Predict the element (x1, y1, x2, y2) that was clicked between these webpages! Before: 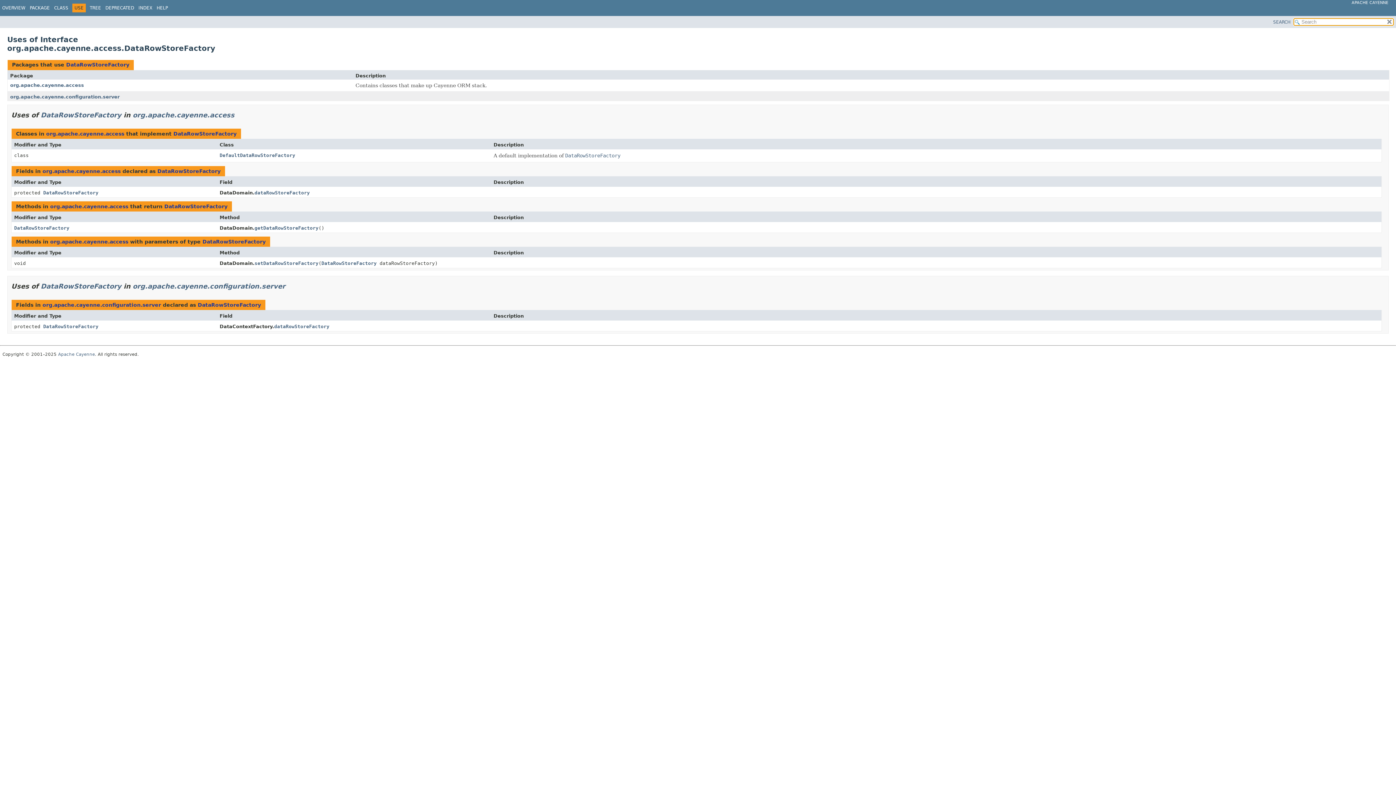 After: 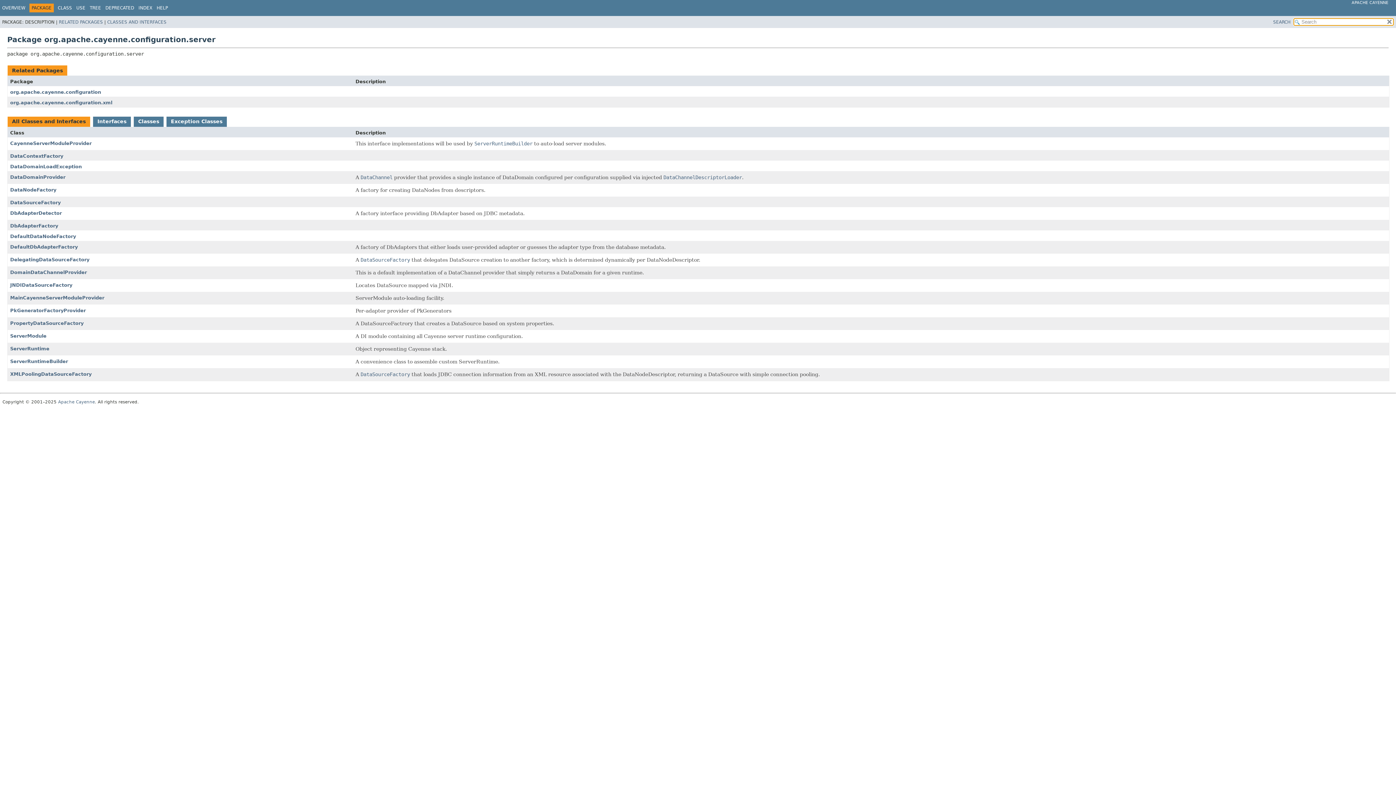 Action: label: org.apache.cayenne.configuration.server bbox: (42, 302, 161, 307)